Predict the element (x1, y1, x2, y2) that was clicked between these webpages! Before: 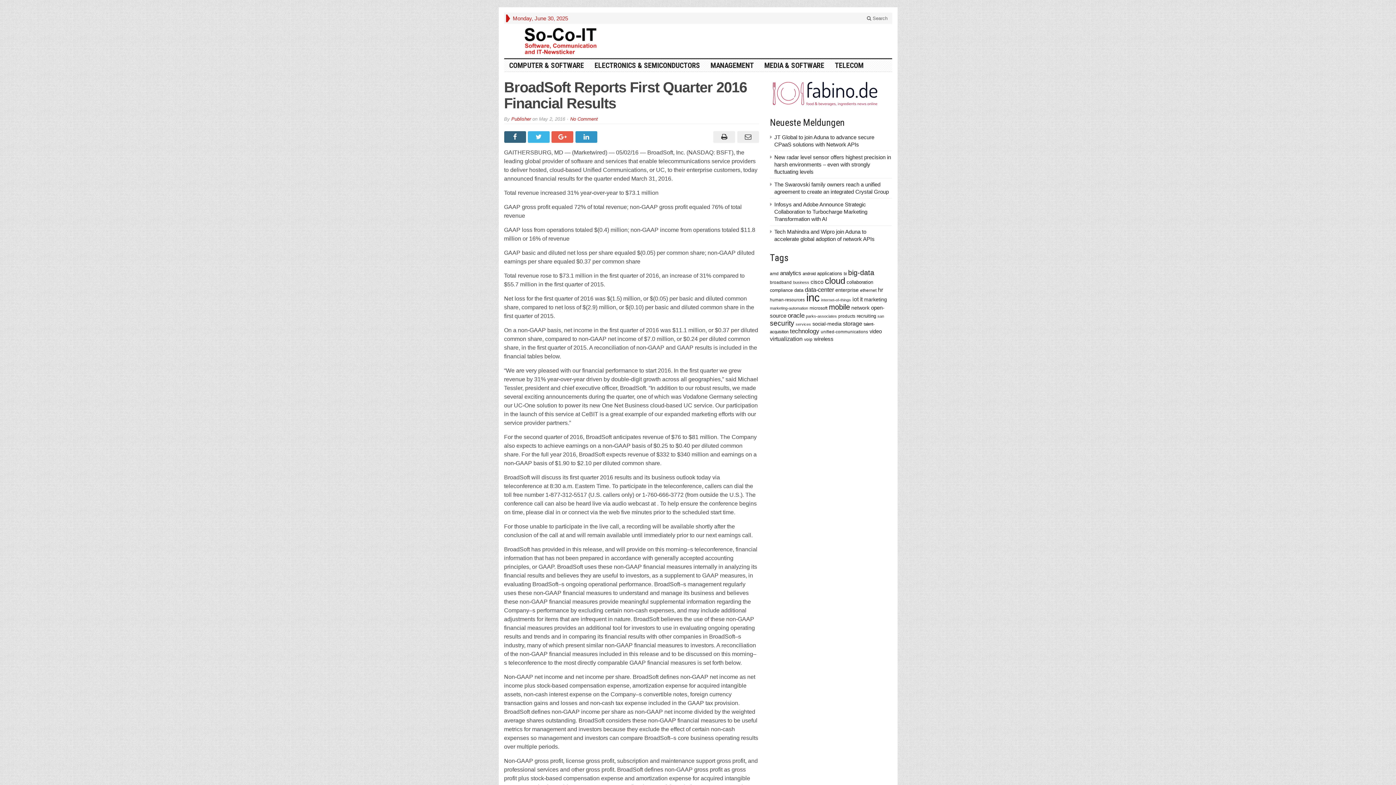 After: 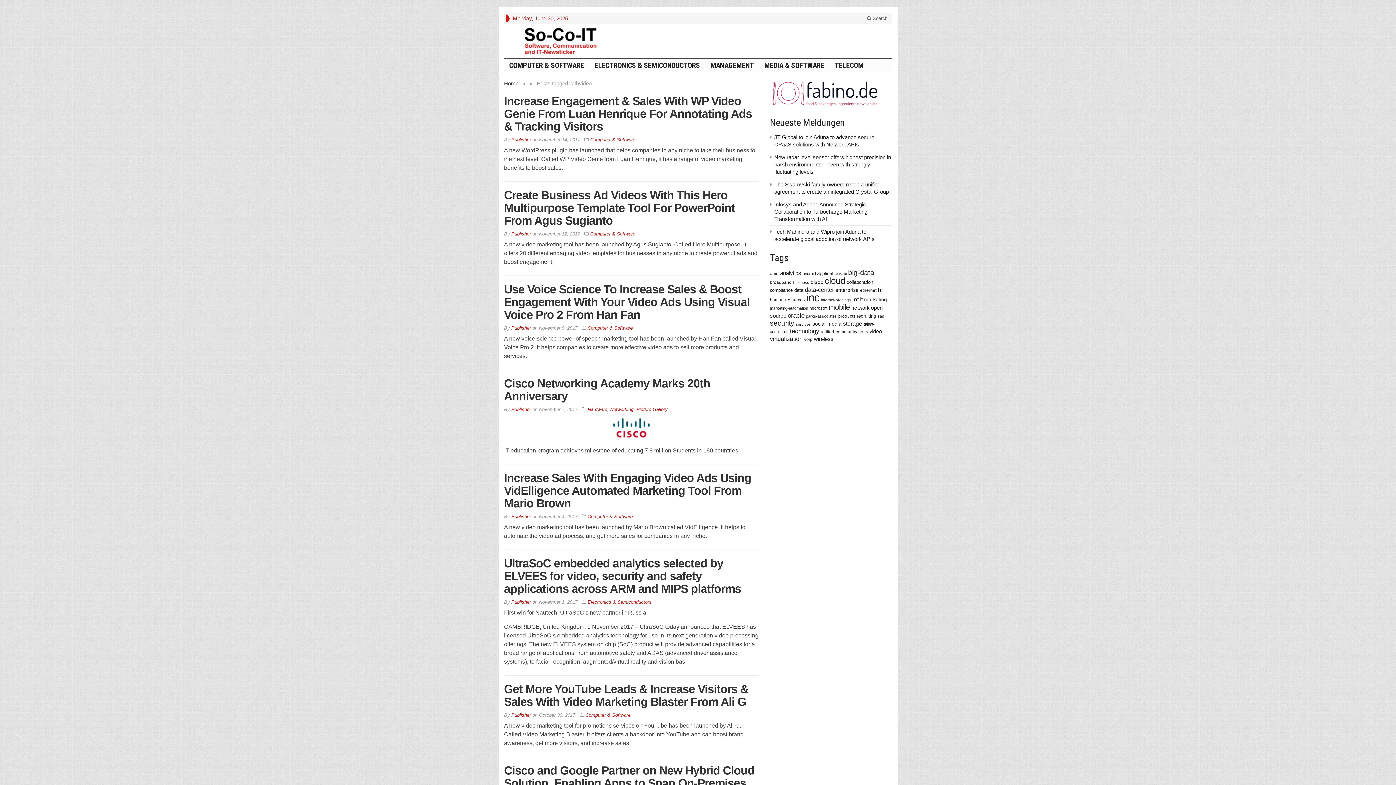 Action: label: video (506 items) bbox: (869, 328, 882, 334)